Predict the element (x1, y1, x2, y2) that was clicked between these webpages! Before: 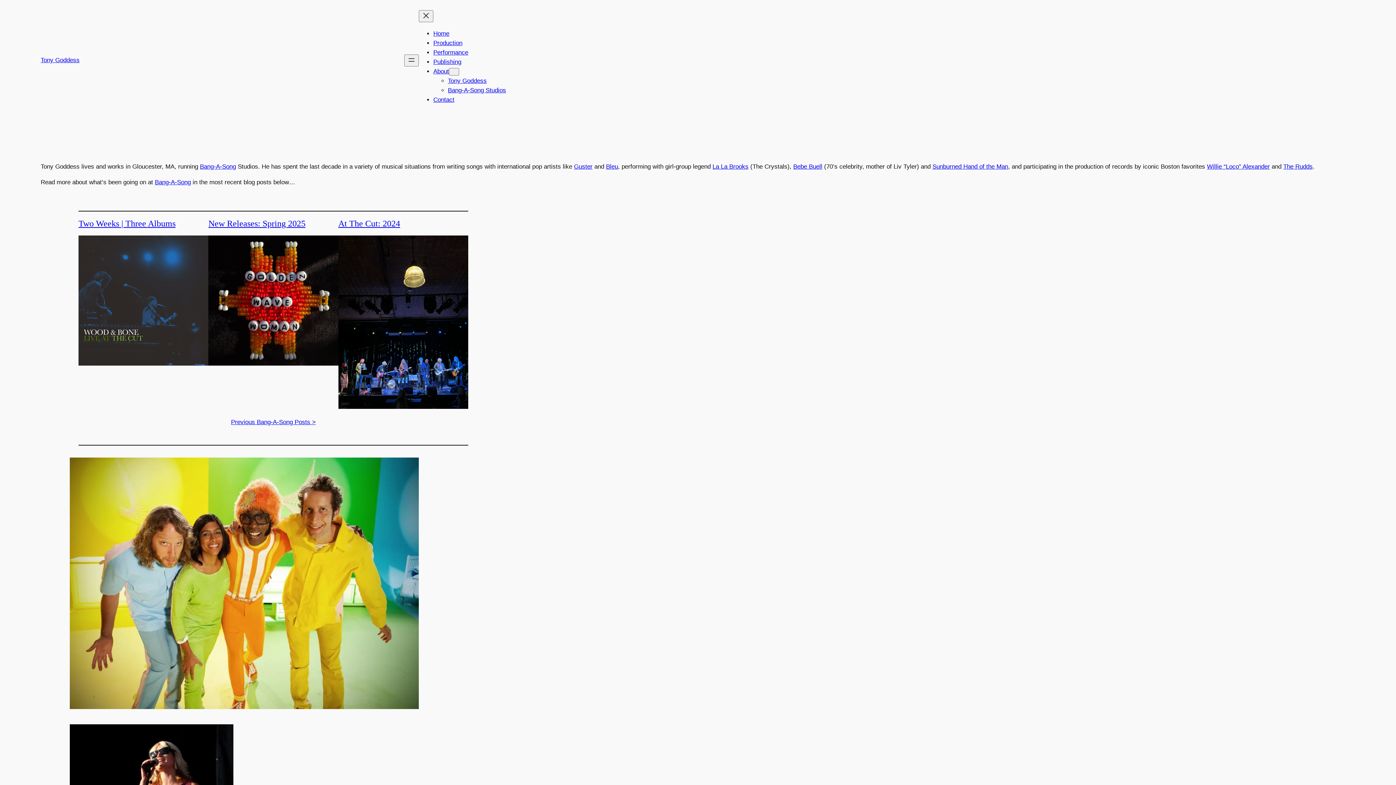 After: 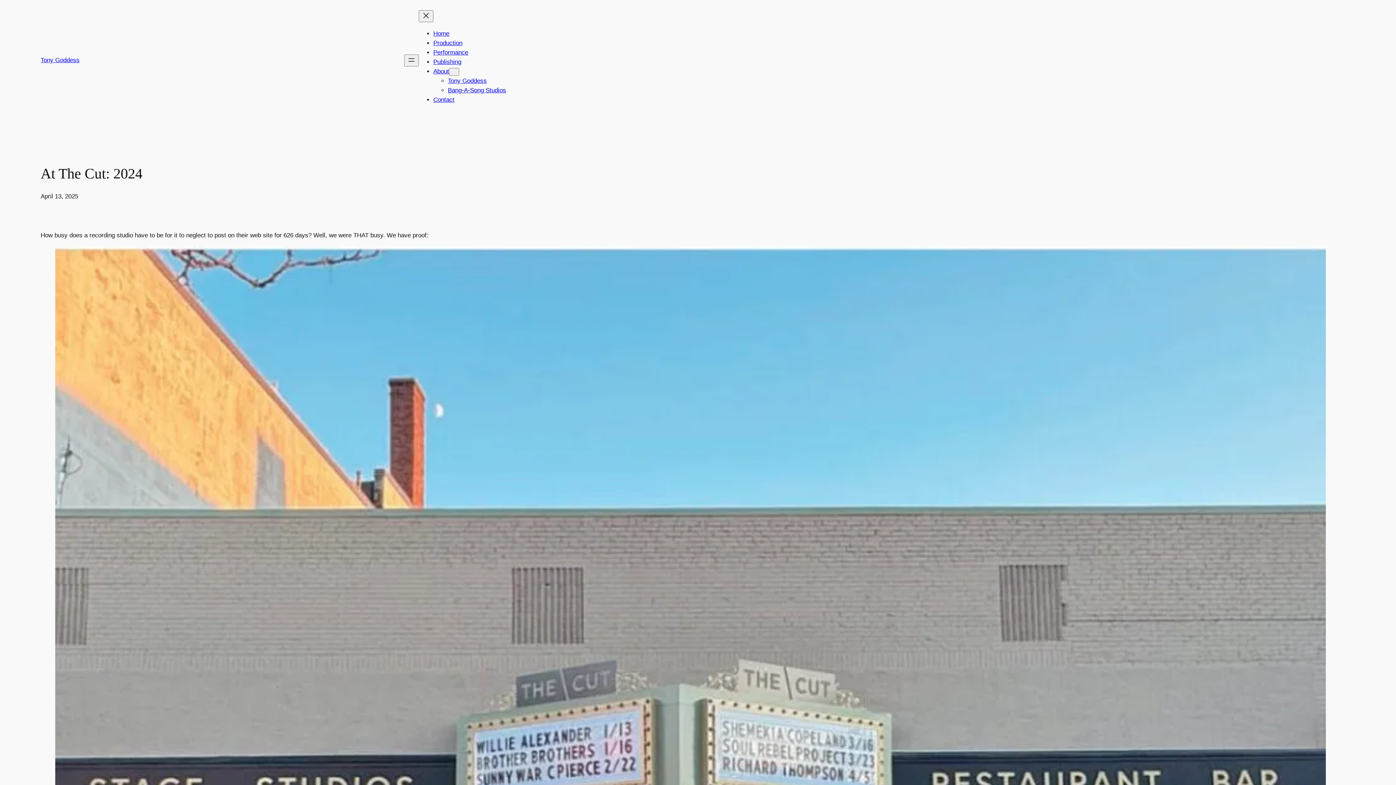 Action: bbox: (338, 235, 468, 411)